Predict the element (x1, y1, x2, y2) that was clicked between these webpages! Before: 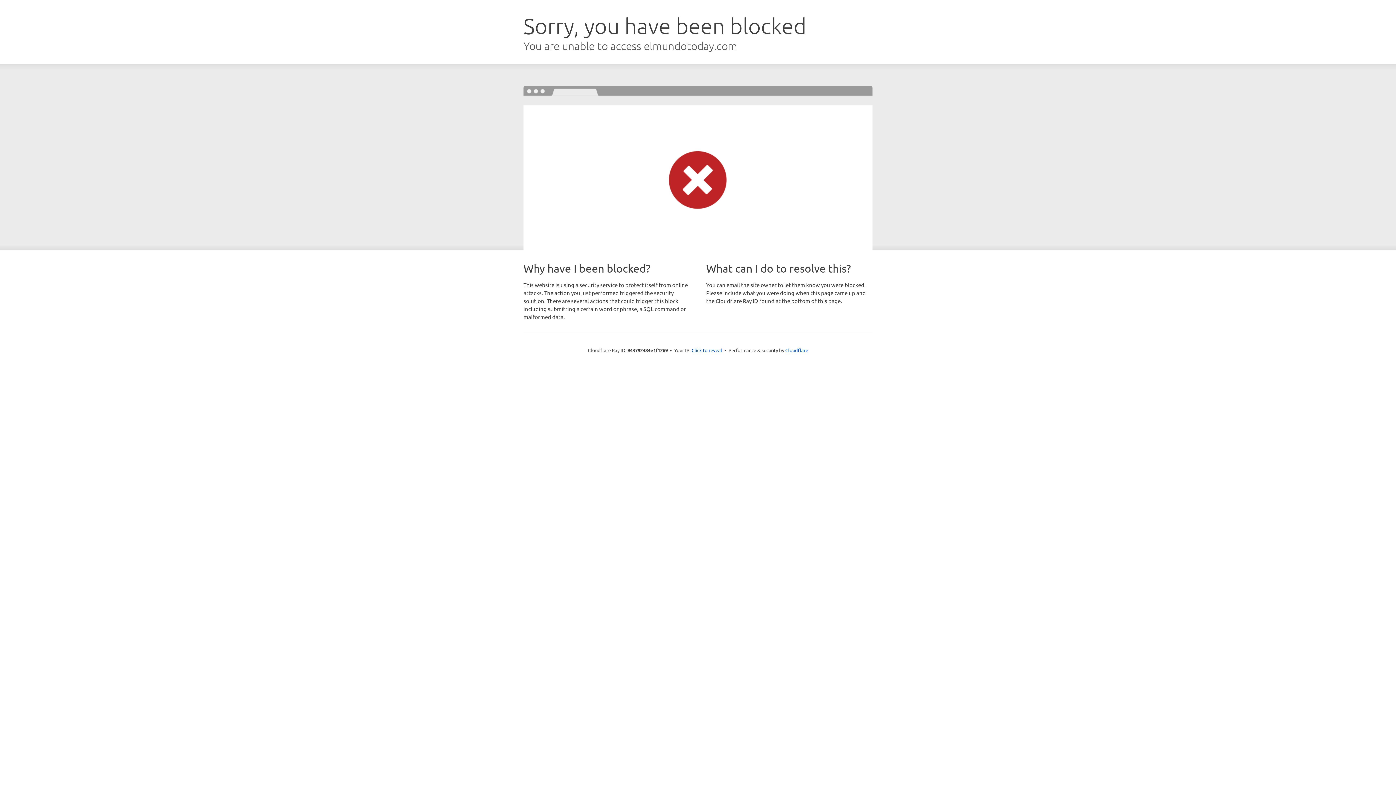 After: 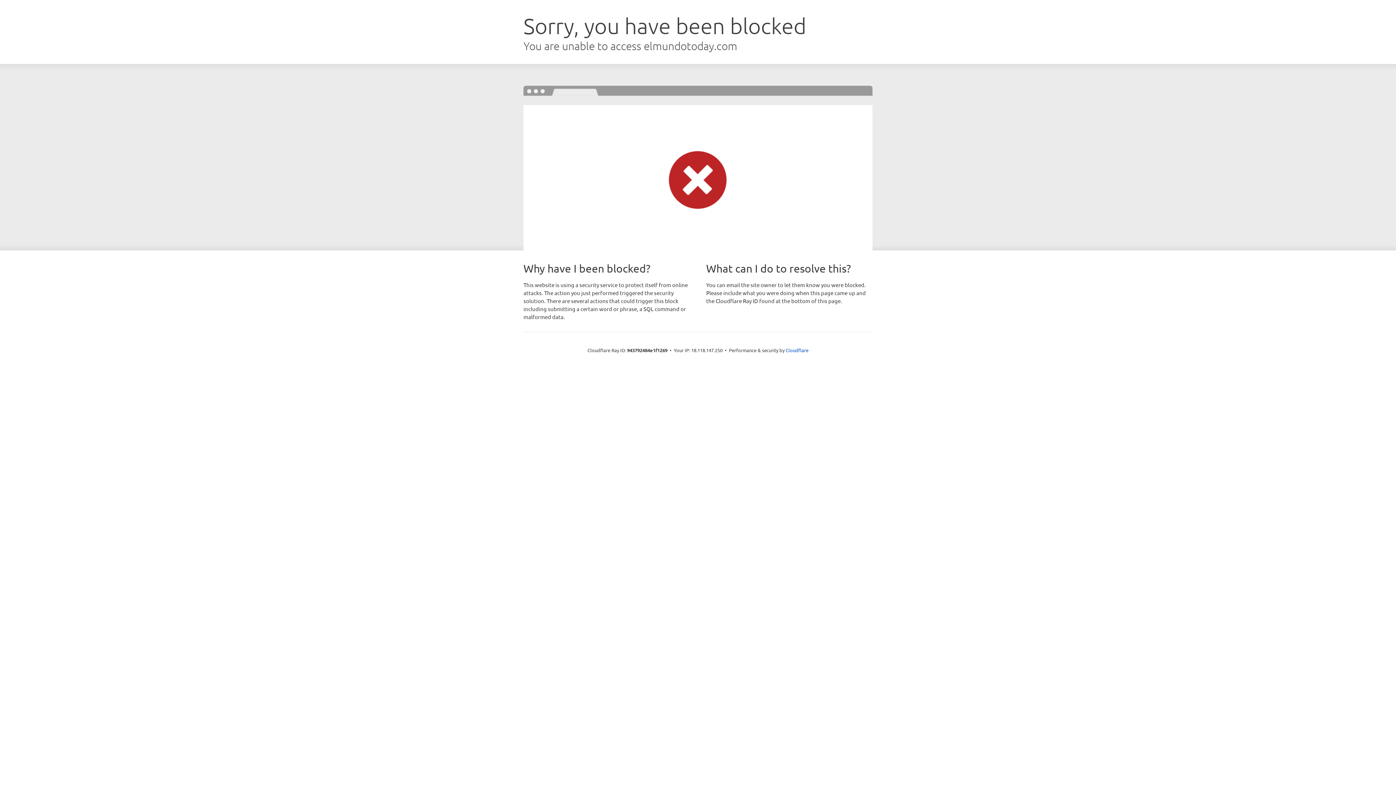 Action: bbox: (691, 346, 722, 353) label: Click to reveal